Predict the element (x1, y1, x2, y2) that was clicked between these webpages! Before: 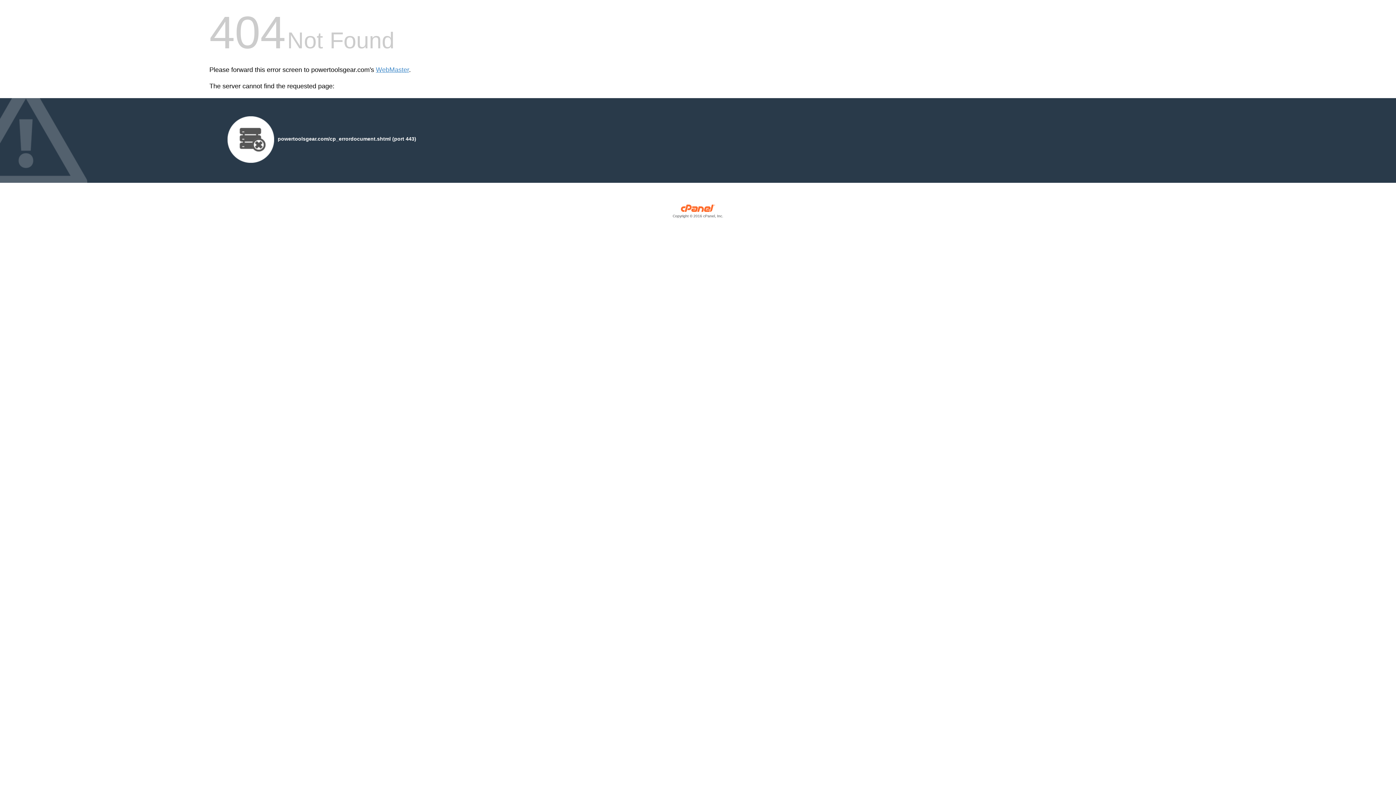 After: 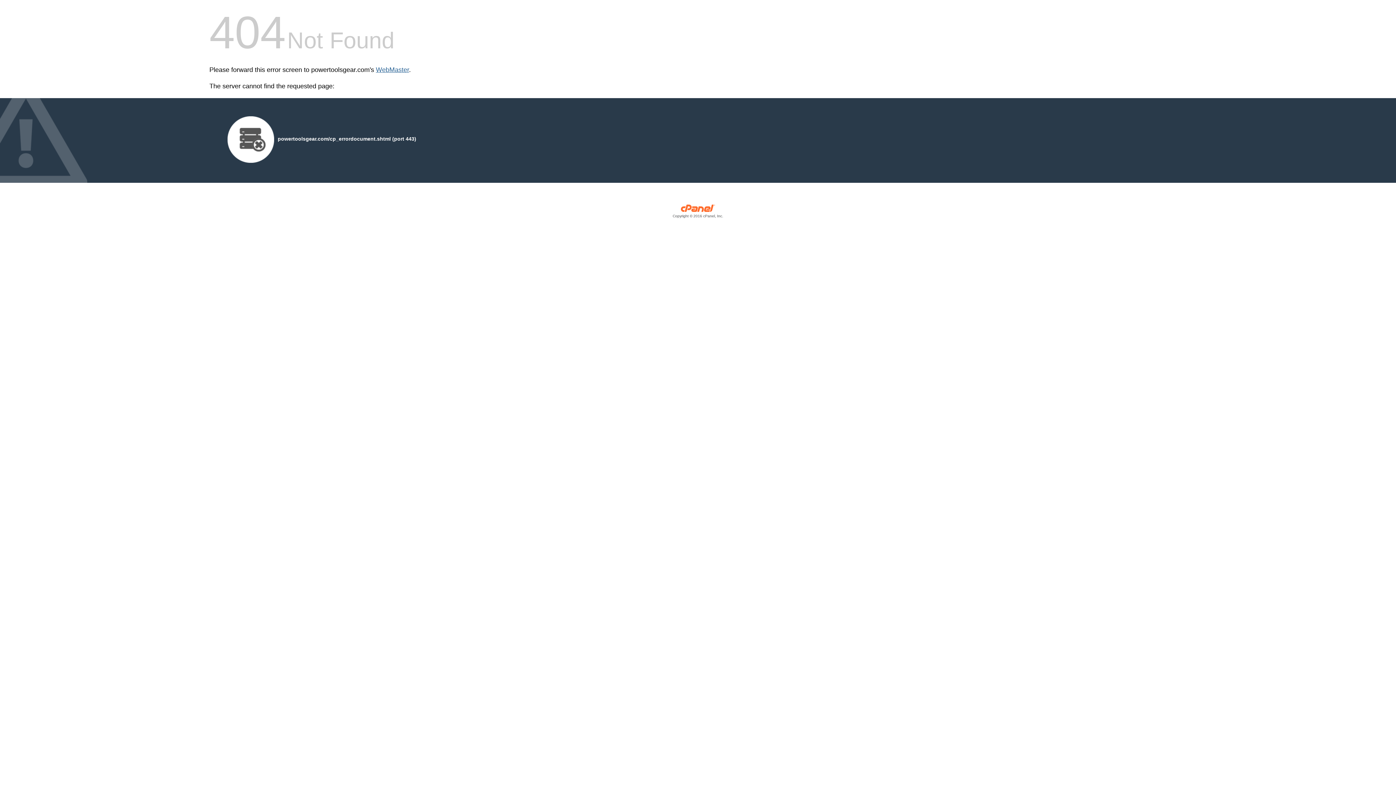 Action: label: WebMaster bbox: (376, 66, 409, 73)